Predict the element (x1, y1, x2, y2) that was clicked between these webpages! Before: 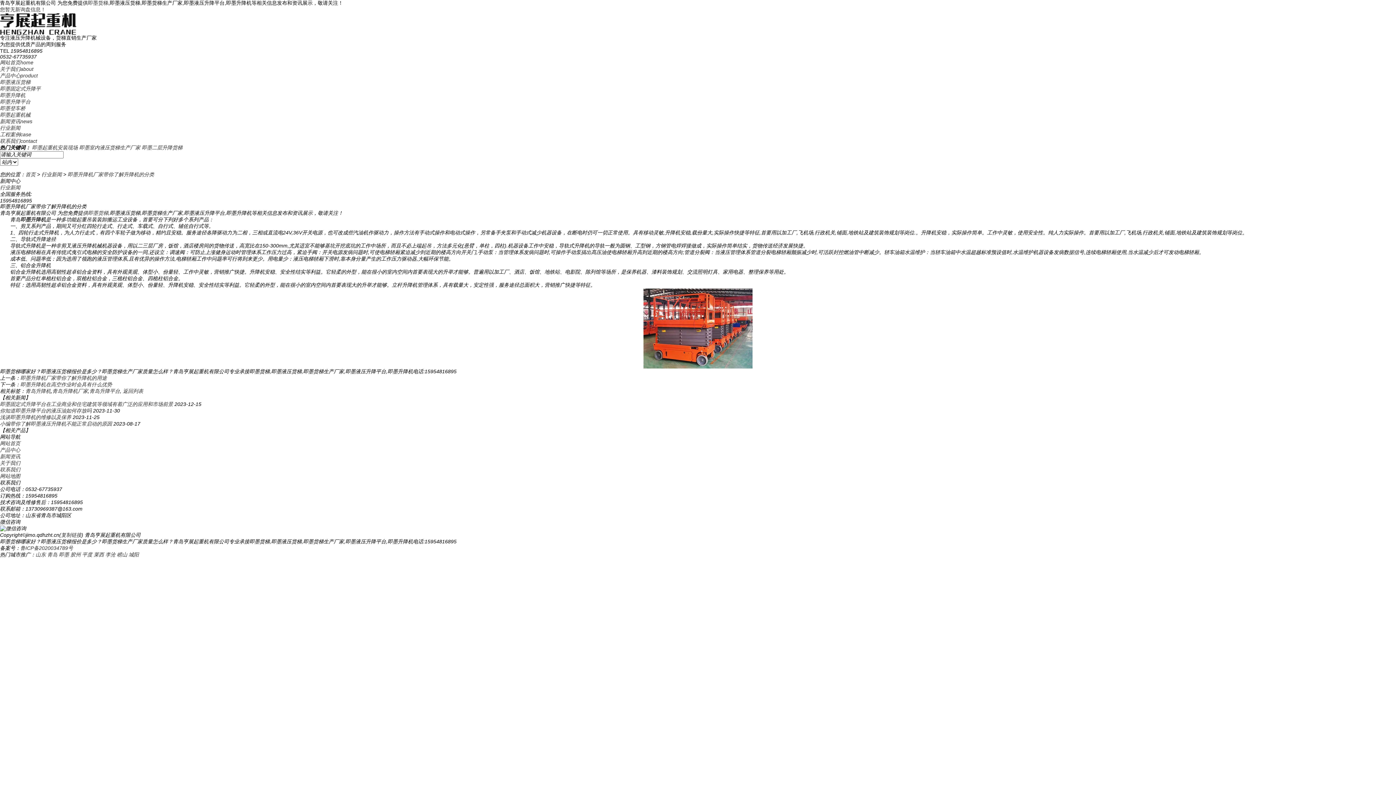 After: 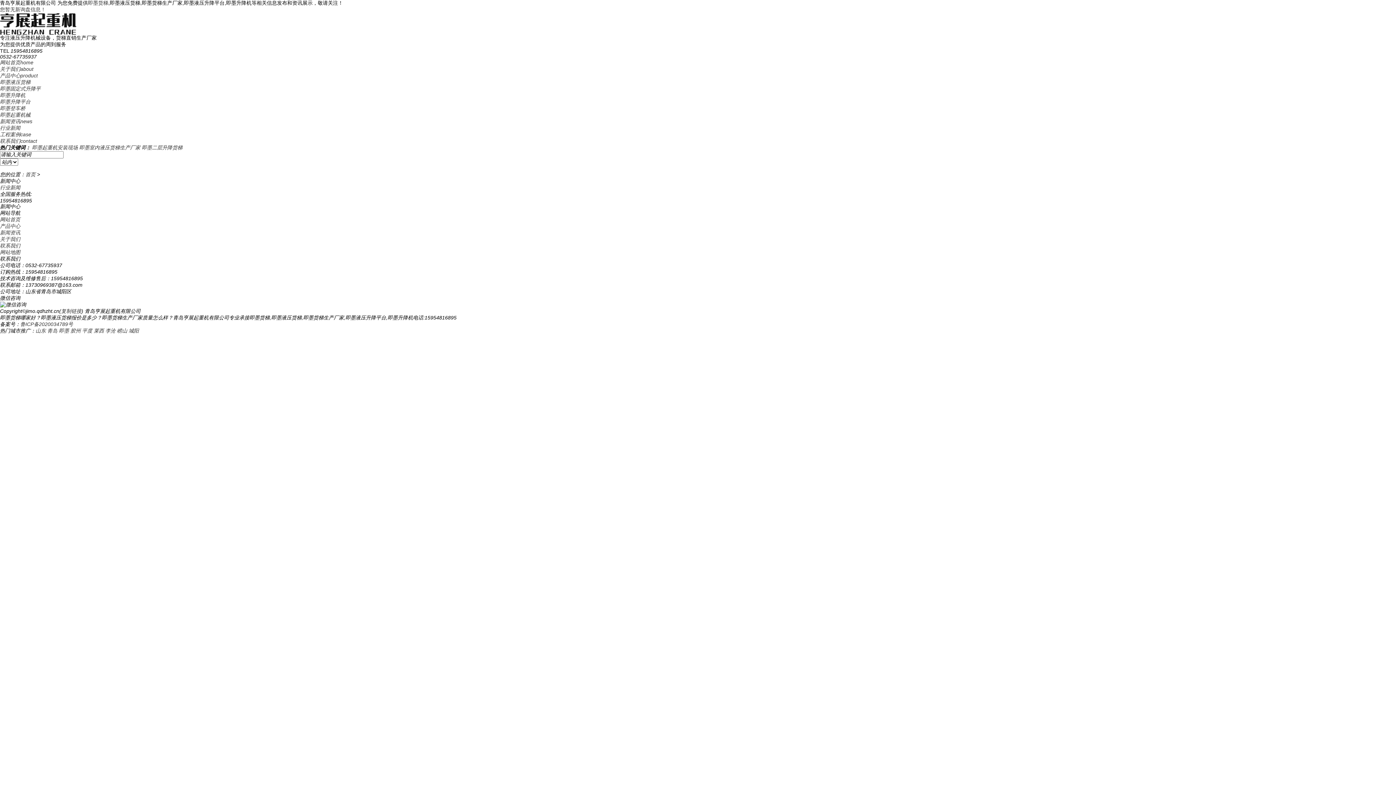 Action: bbox: (89, 388, 120, 394) label: 青岛升降平台